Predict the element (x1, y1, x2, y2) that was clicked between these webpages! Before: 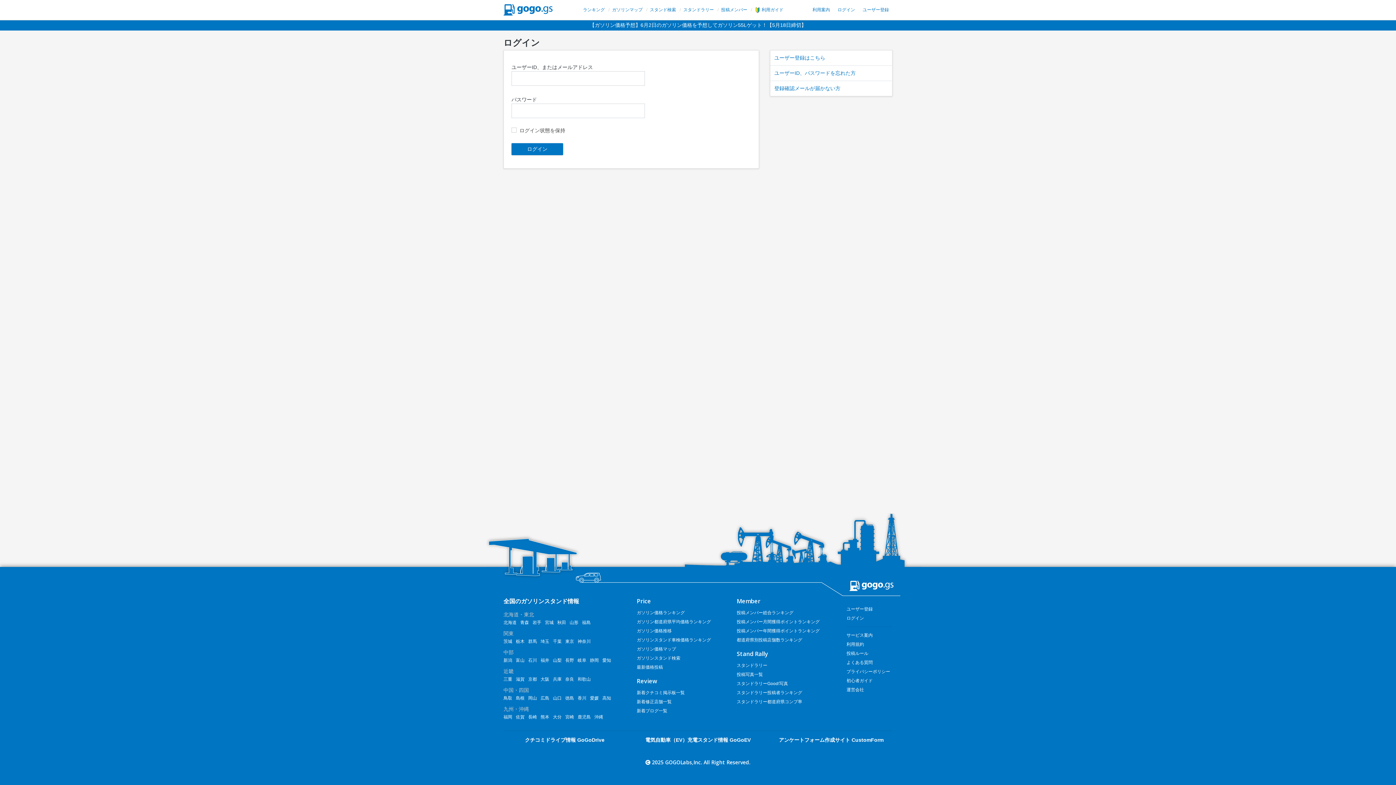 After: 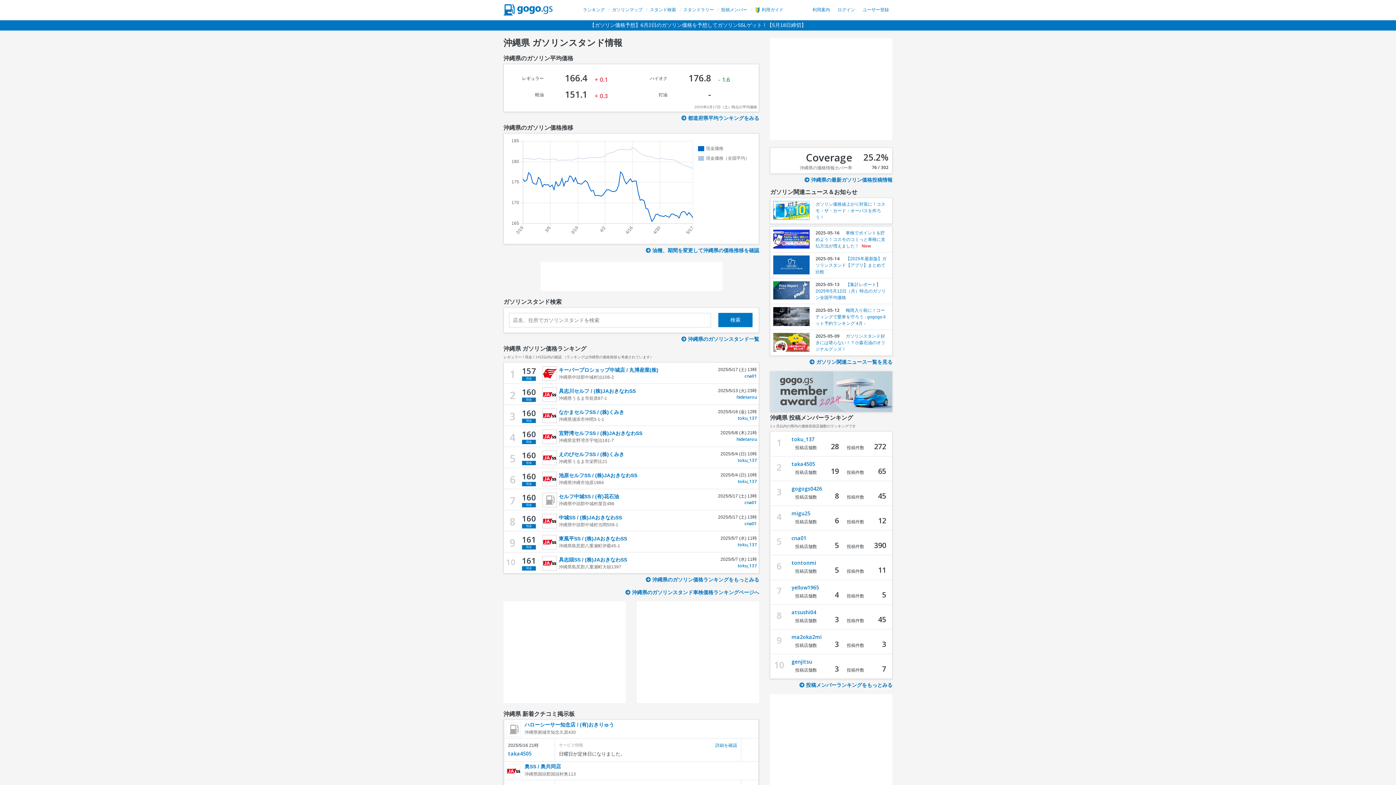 Action: bbox: (594, 714, 603, 720) label: 沖縄